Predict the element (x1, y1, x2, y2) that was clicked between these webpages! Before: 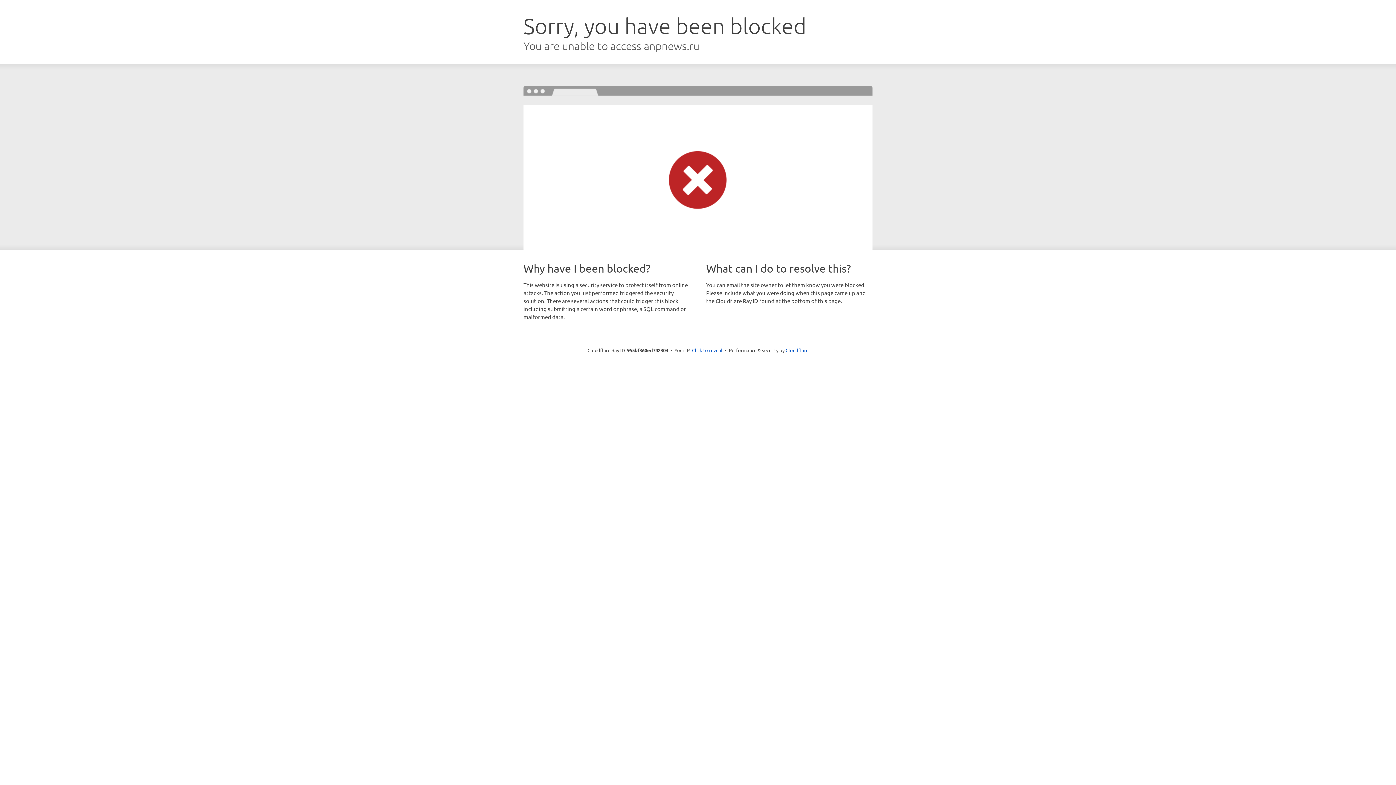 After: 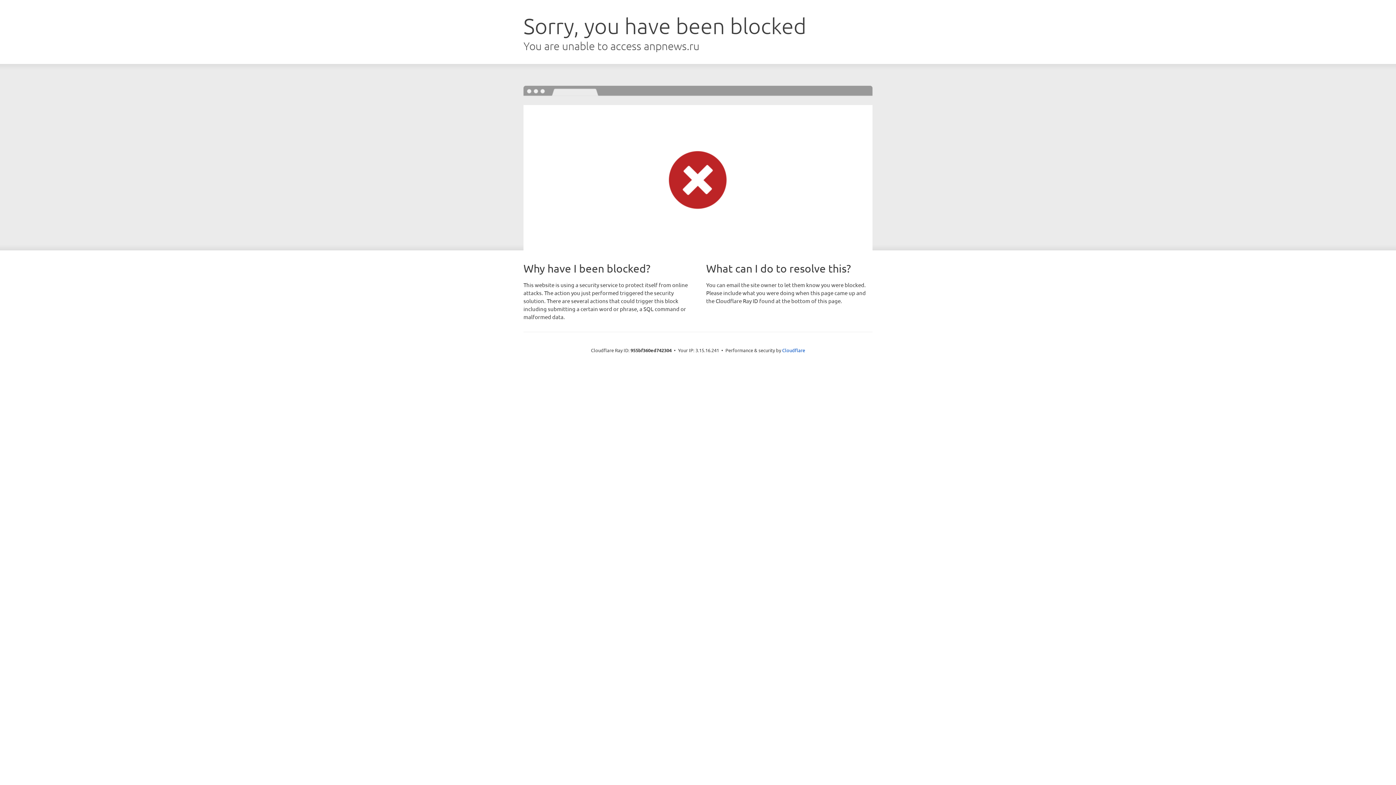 Action: label: Click to reveal bbox: (692, 346, 722, 353)